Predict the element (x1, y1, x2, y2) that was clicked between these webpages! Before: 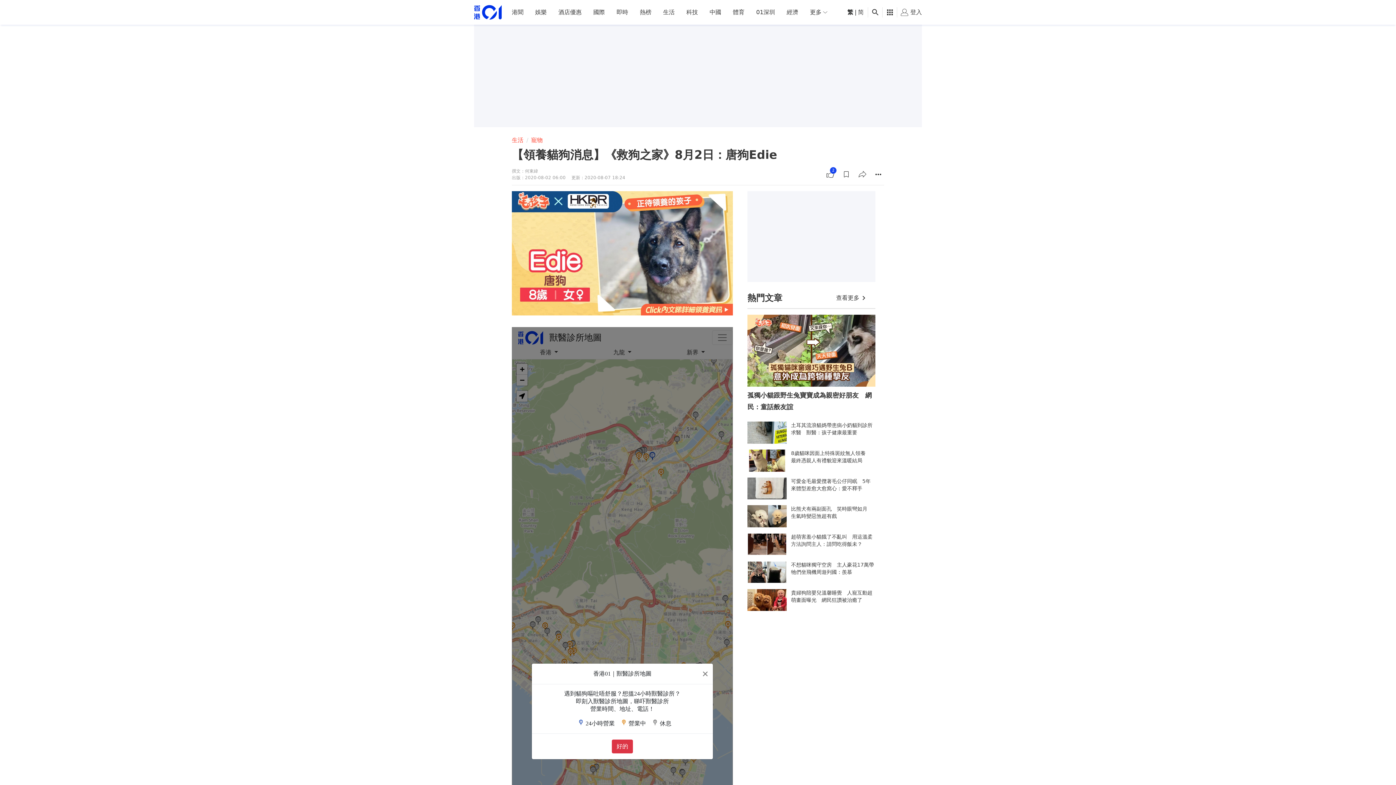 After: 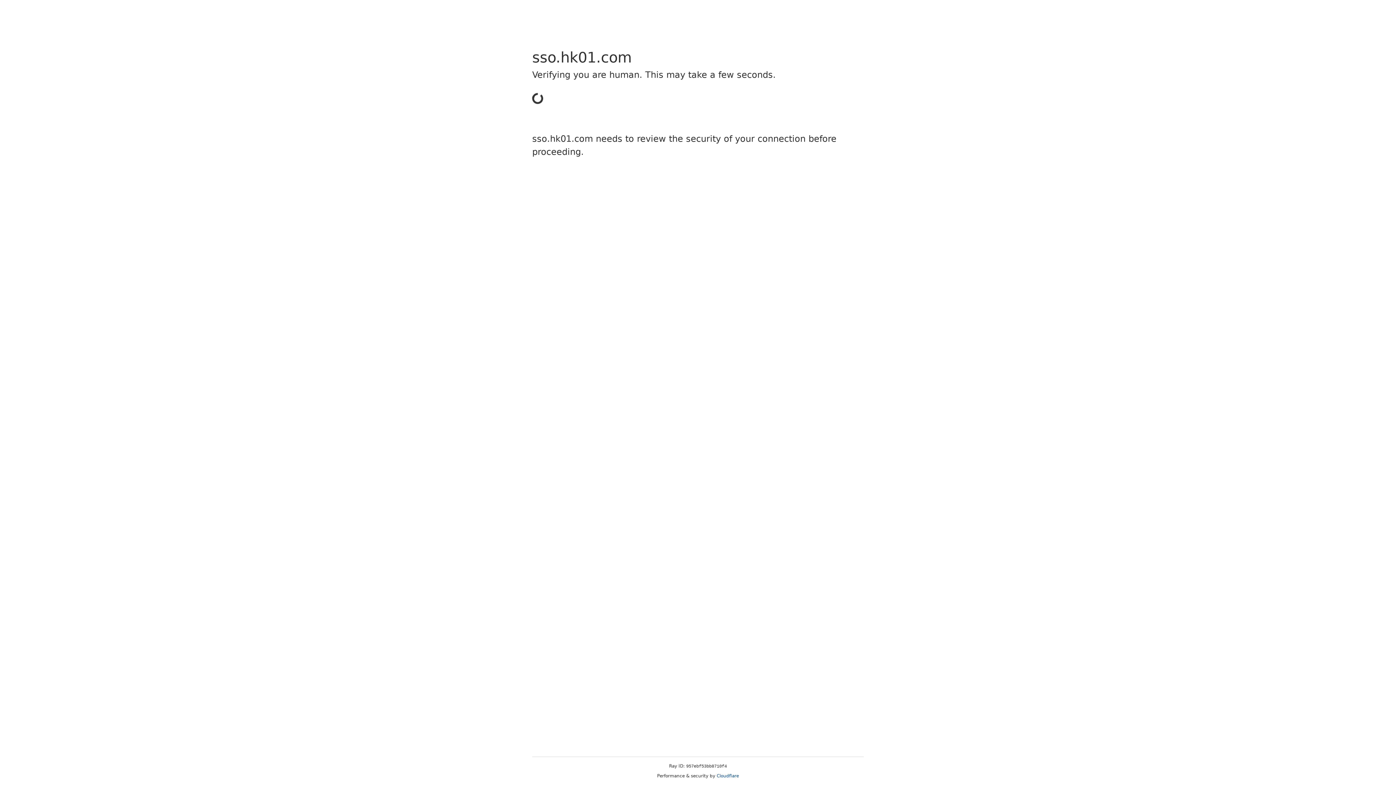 Action: bbox: (840, 168, 852, 180) label: bookmark